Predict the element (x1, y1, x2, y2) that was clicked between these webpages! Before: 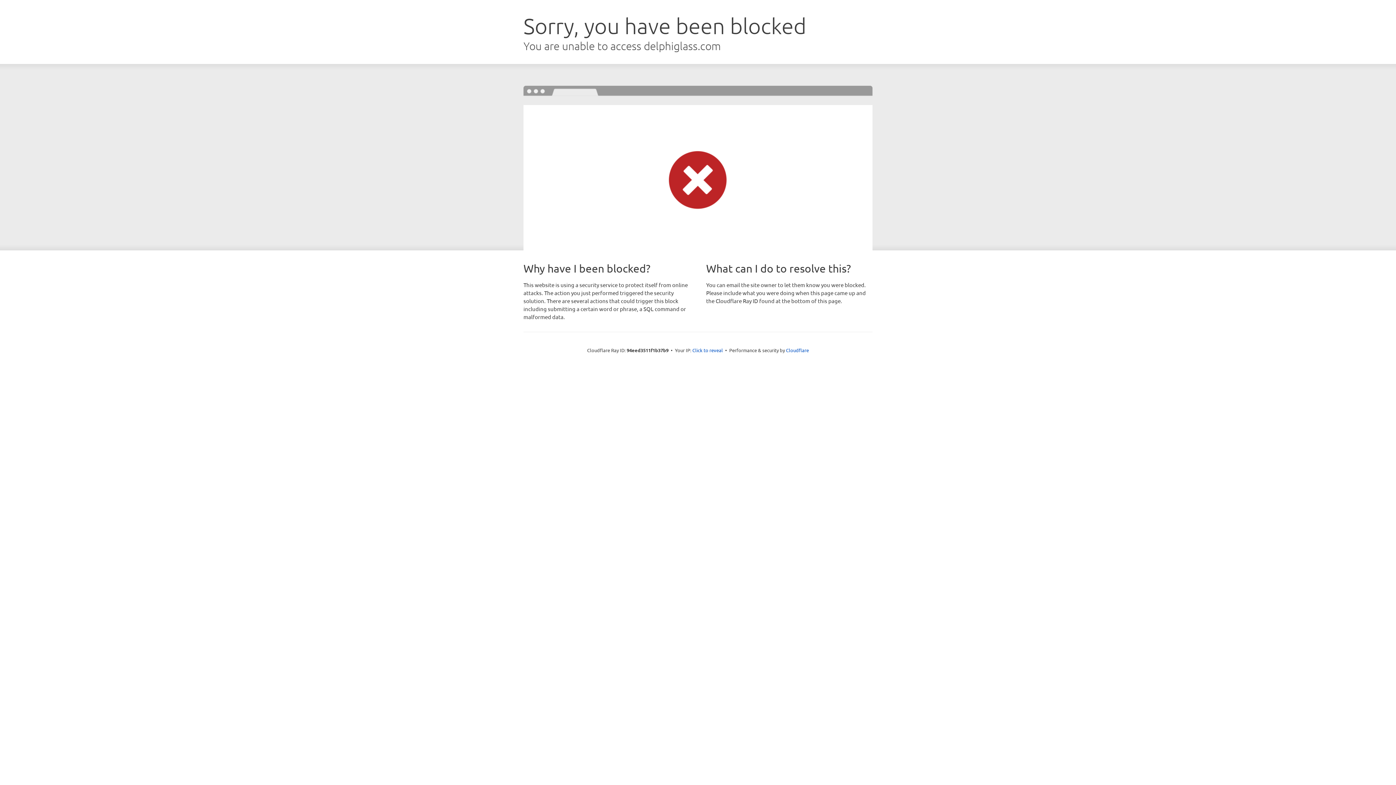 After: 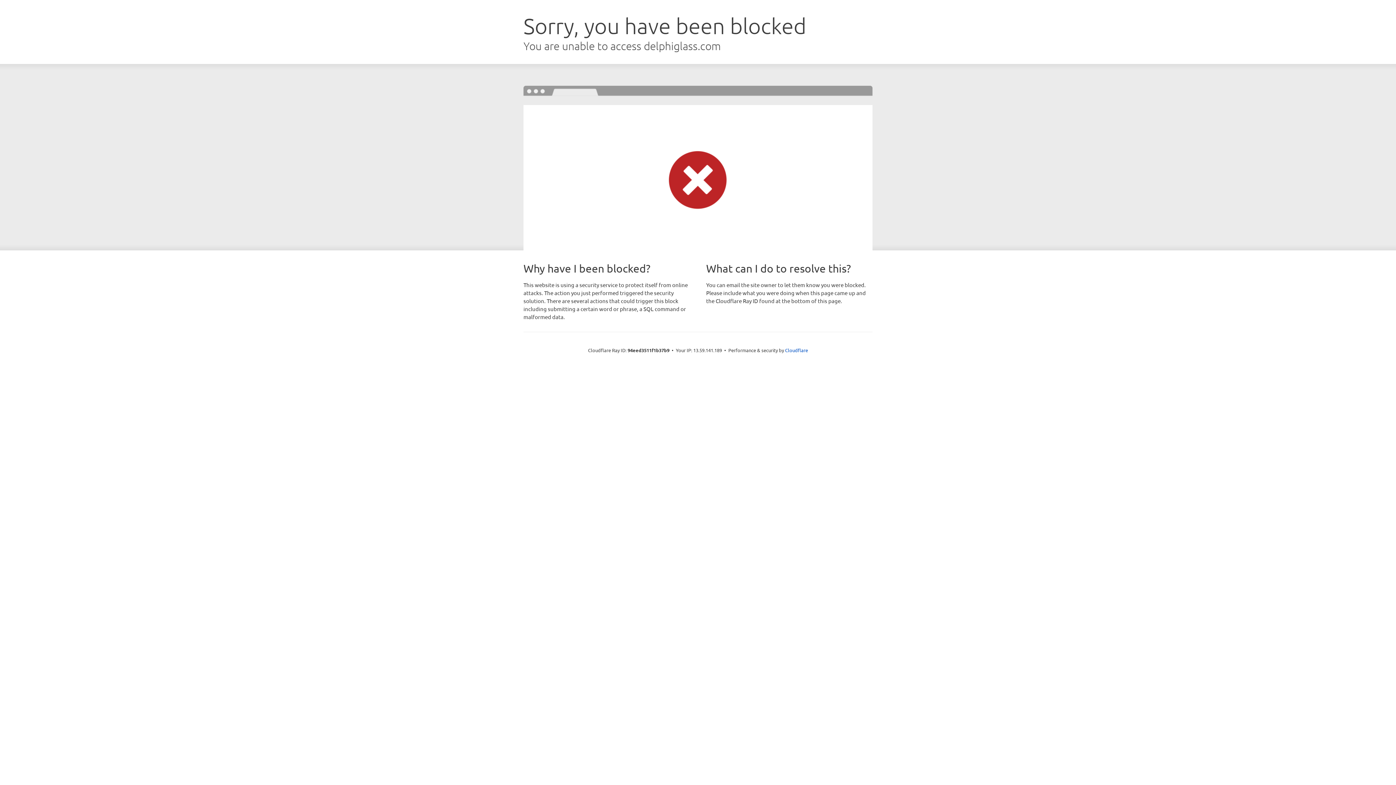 Action: label: Click to reveal bbox: (692, 346, 723, 353)